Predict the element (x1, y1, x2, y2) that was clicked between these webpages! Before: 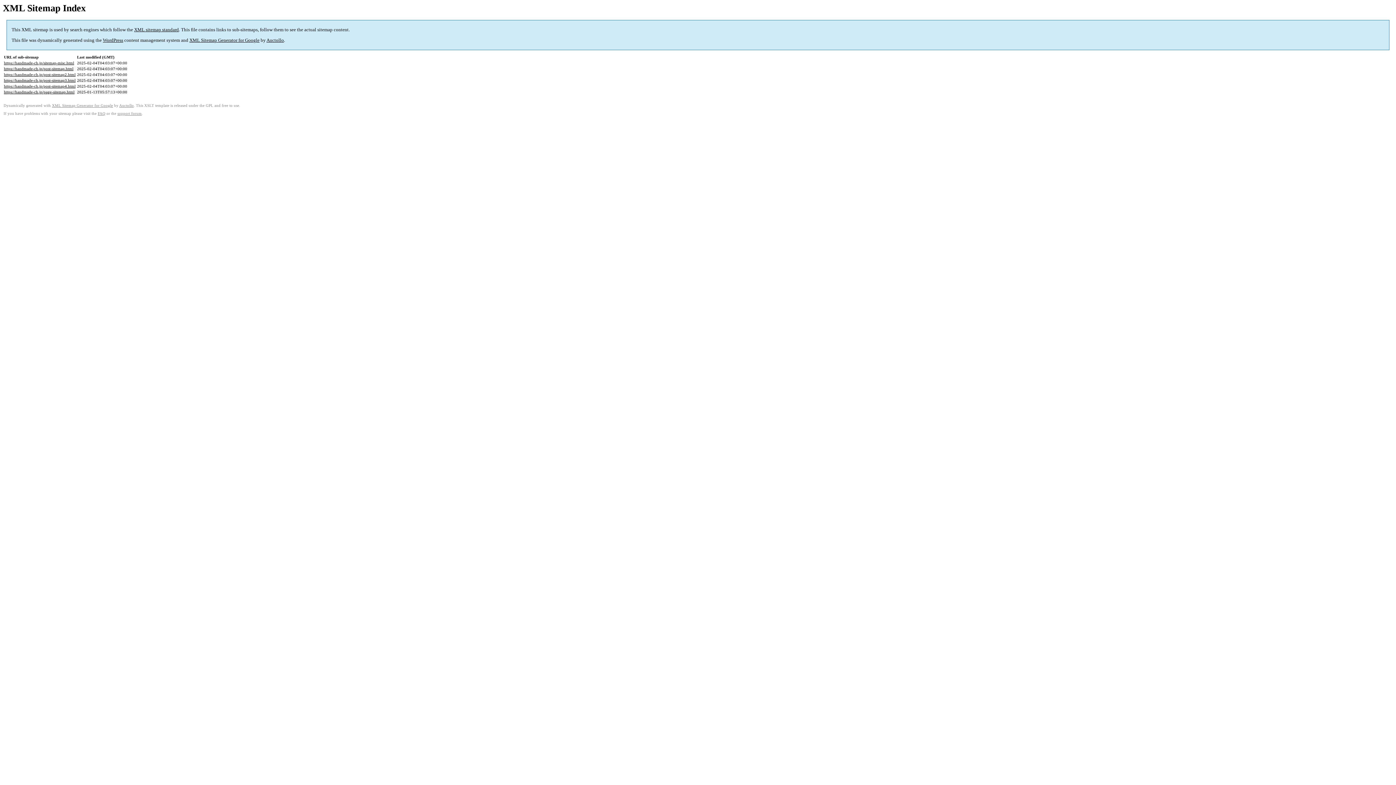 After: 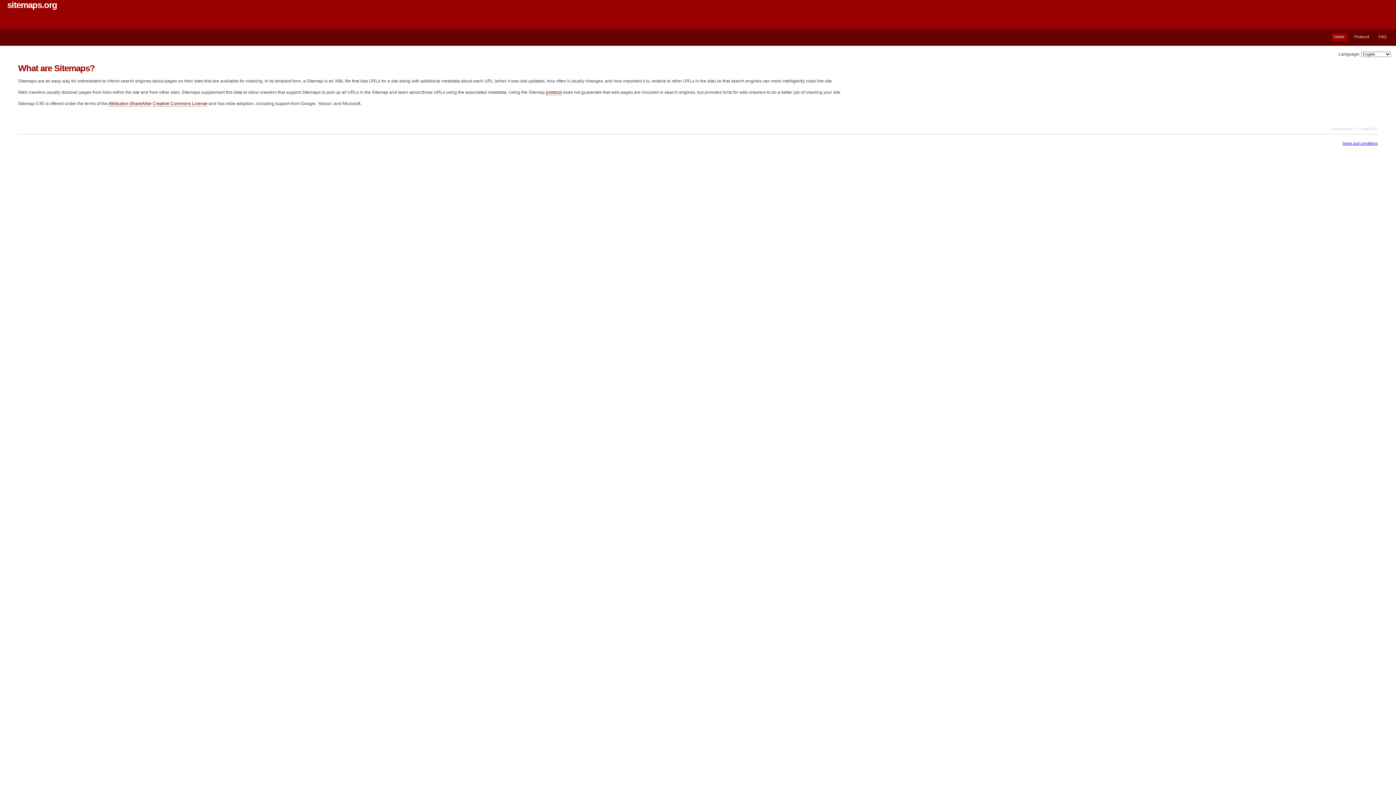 Action: label: XML sitemap standard bbox: (134, 27, 178, 32)